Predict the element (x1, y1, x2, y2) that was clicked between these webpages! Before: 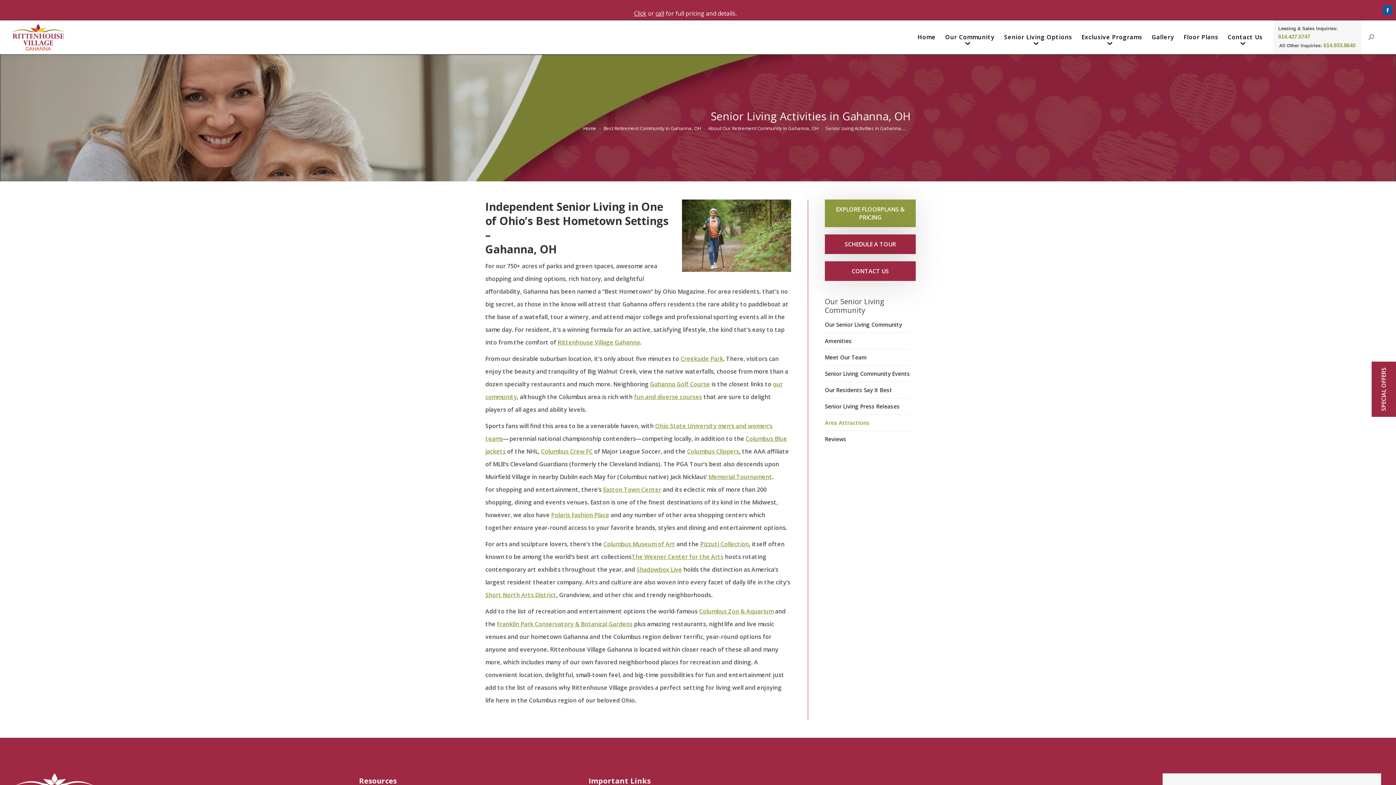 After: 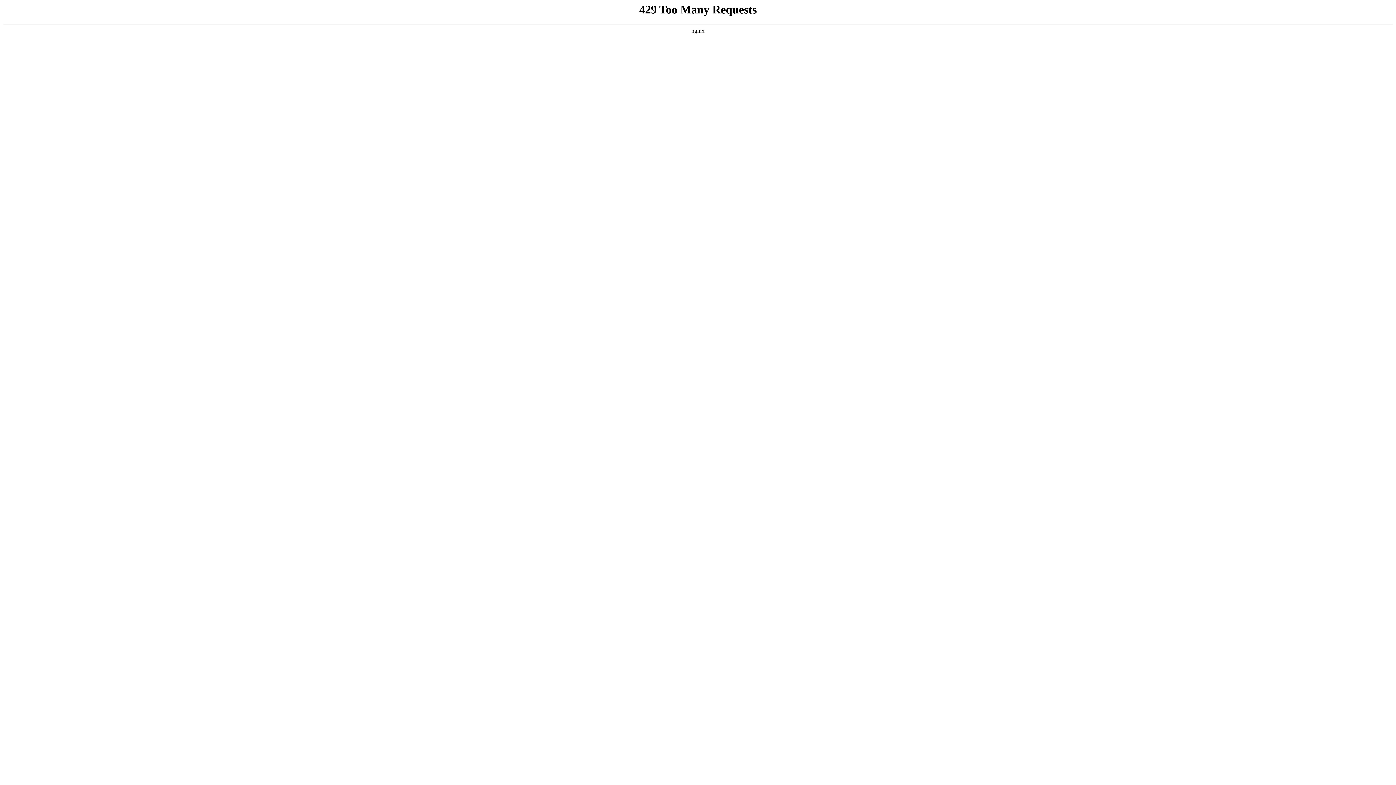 Action: label: SCHEDULE A TOUR bbox: (825, 240, 916, 248)